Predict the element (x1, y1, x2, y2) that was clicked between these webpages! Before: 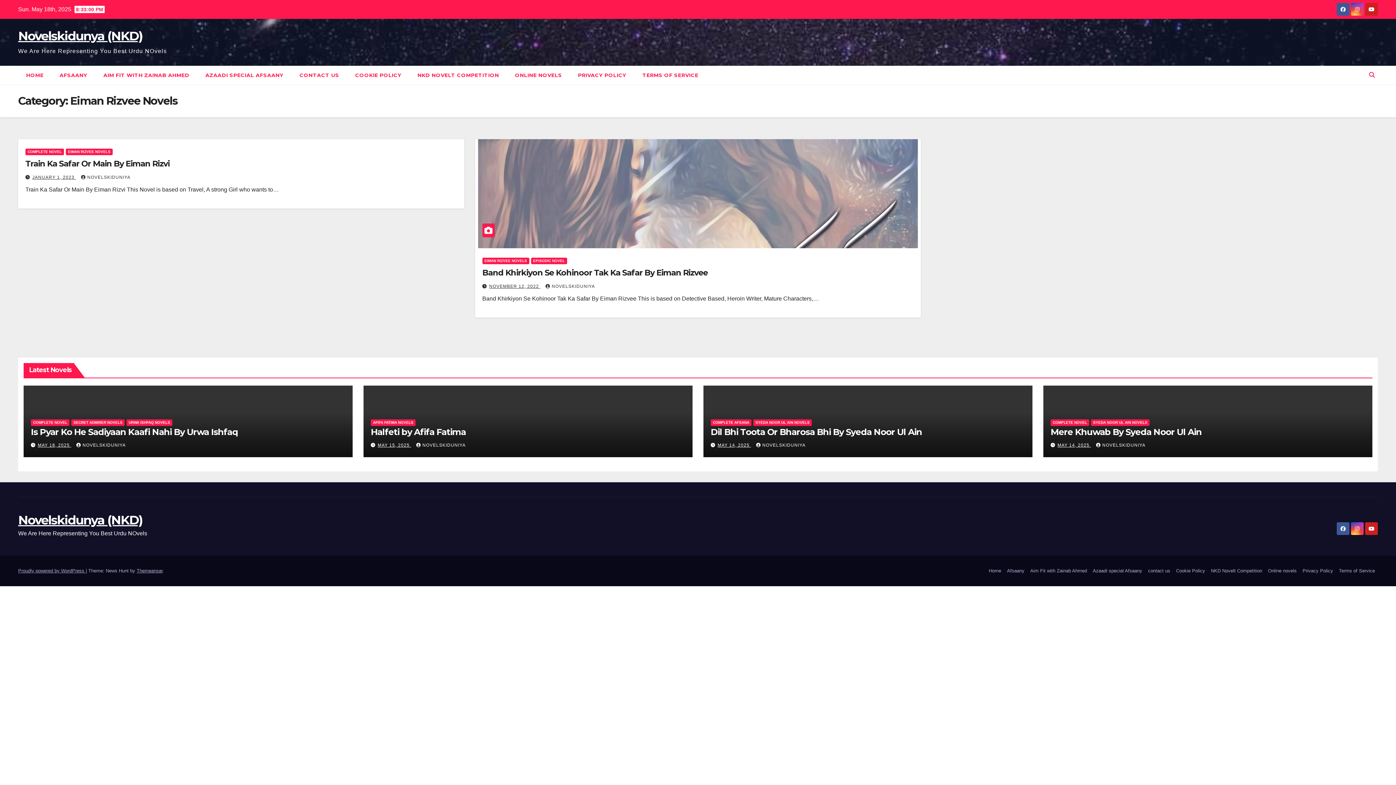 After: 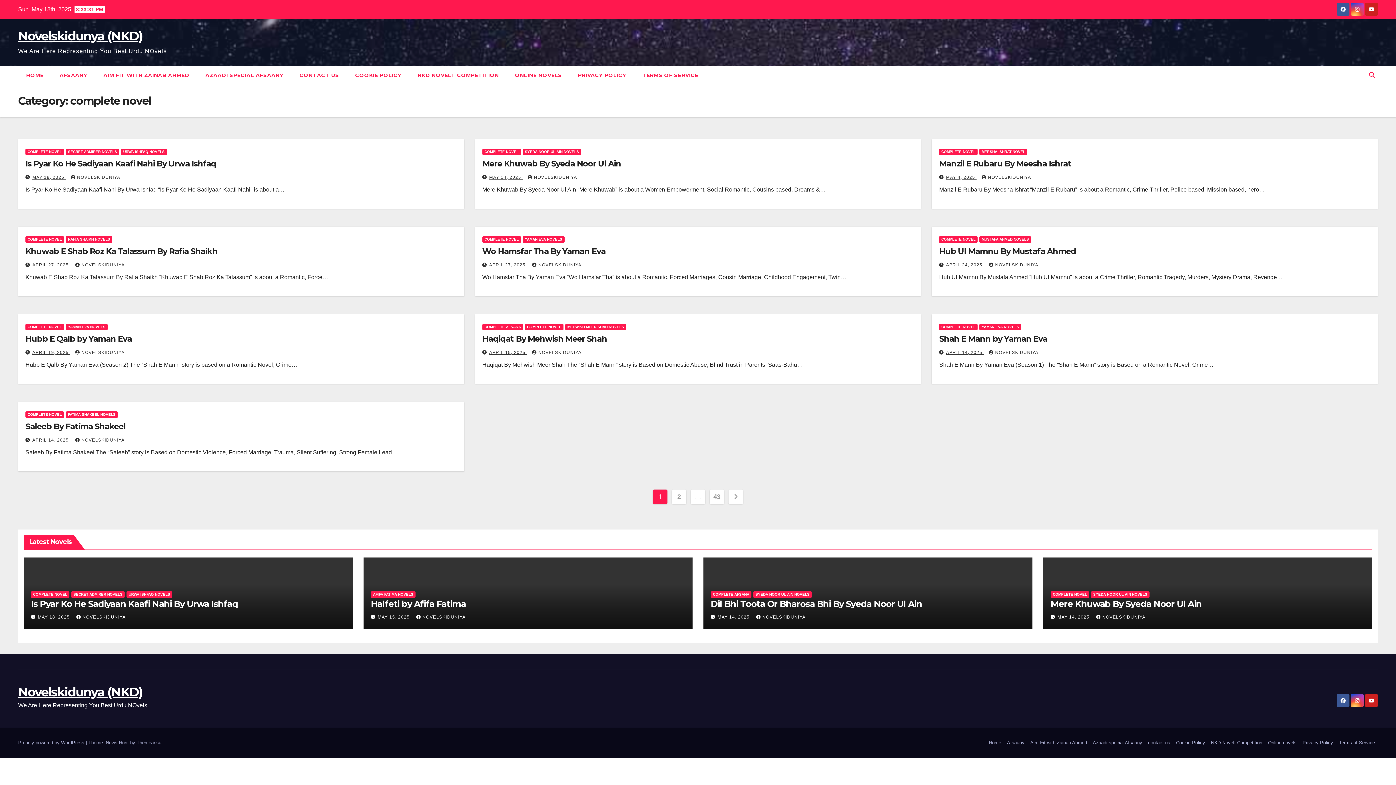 Action: bbox: (1050, 419, 1089, 426) label: COMPLETE NOVEL